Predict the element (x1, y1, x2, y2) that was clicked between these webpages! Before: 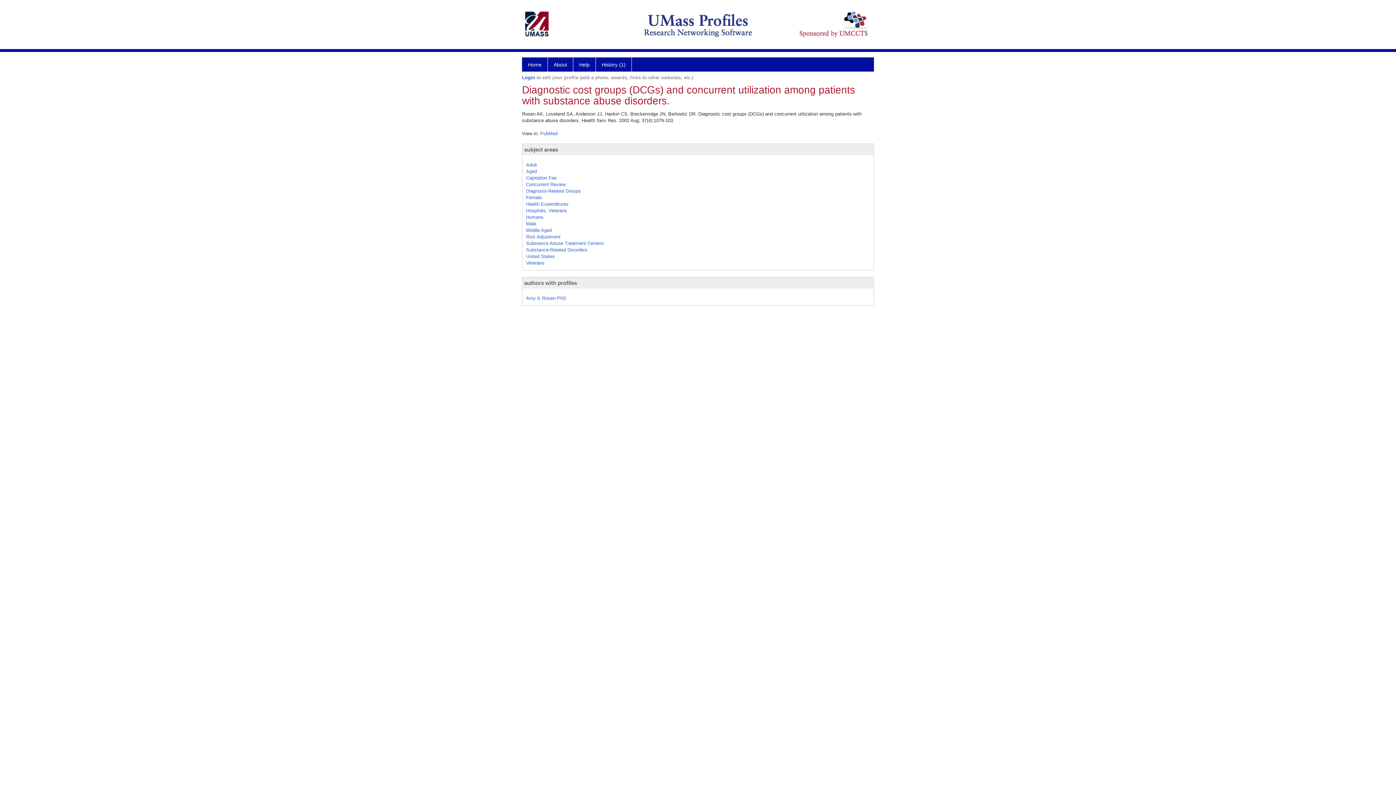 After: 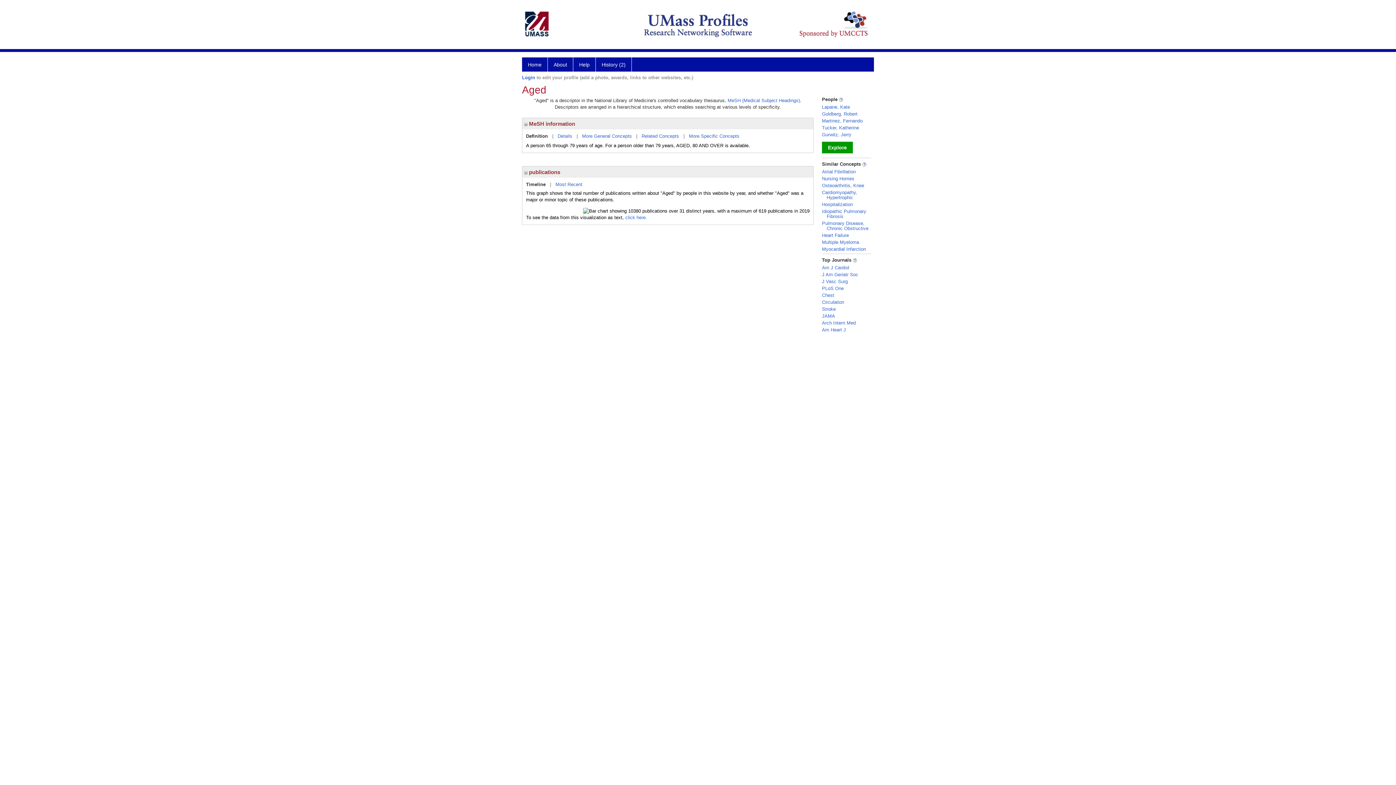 Action: bbox: (526, 168, 537, 174) label: Aged